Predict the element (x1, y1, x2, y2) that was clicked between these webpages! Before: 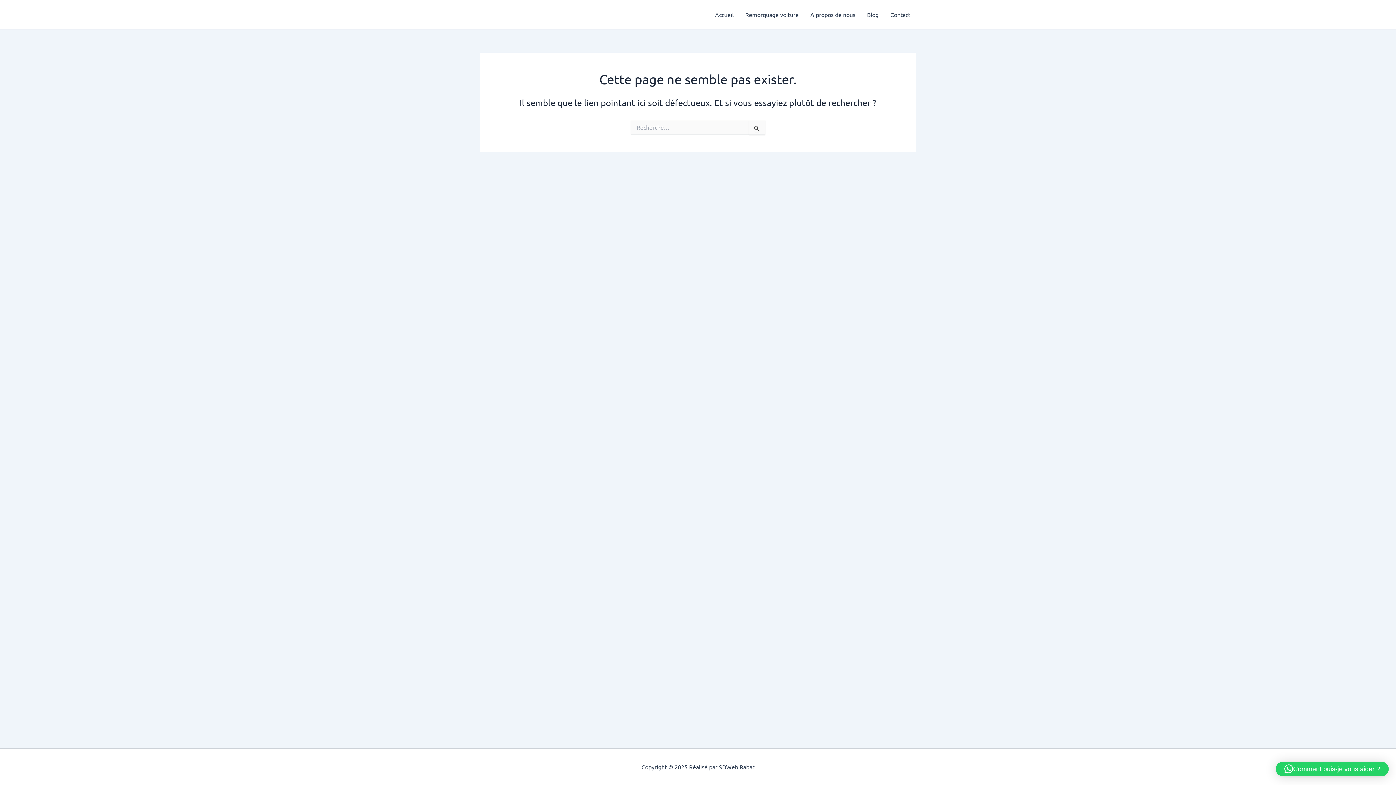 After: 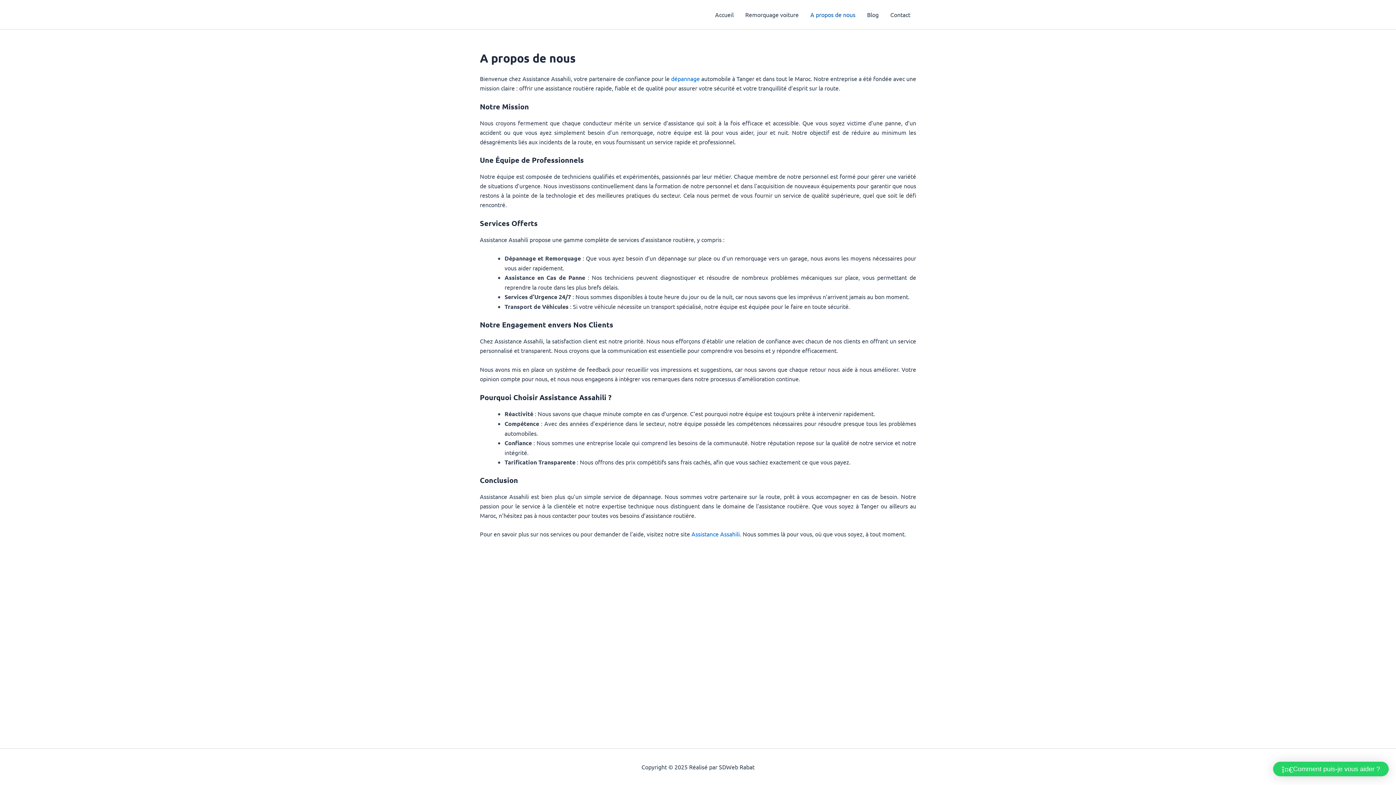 Action: bbox: (804, 0, 861, 29) label: A propos de nous